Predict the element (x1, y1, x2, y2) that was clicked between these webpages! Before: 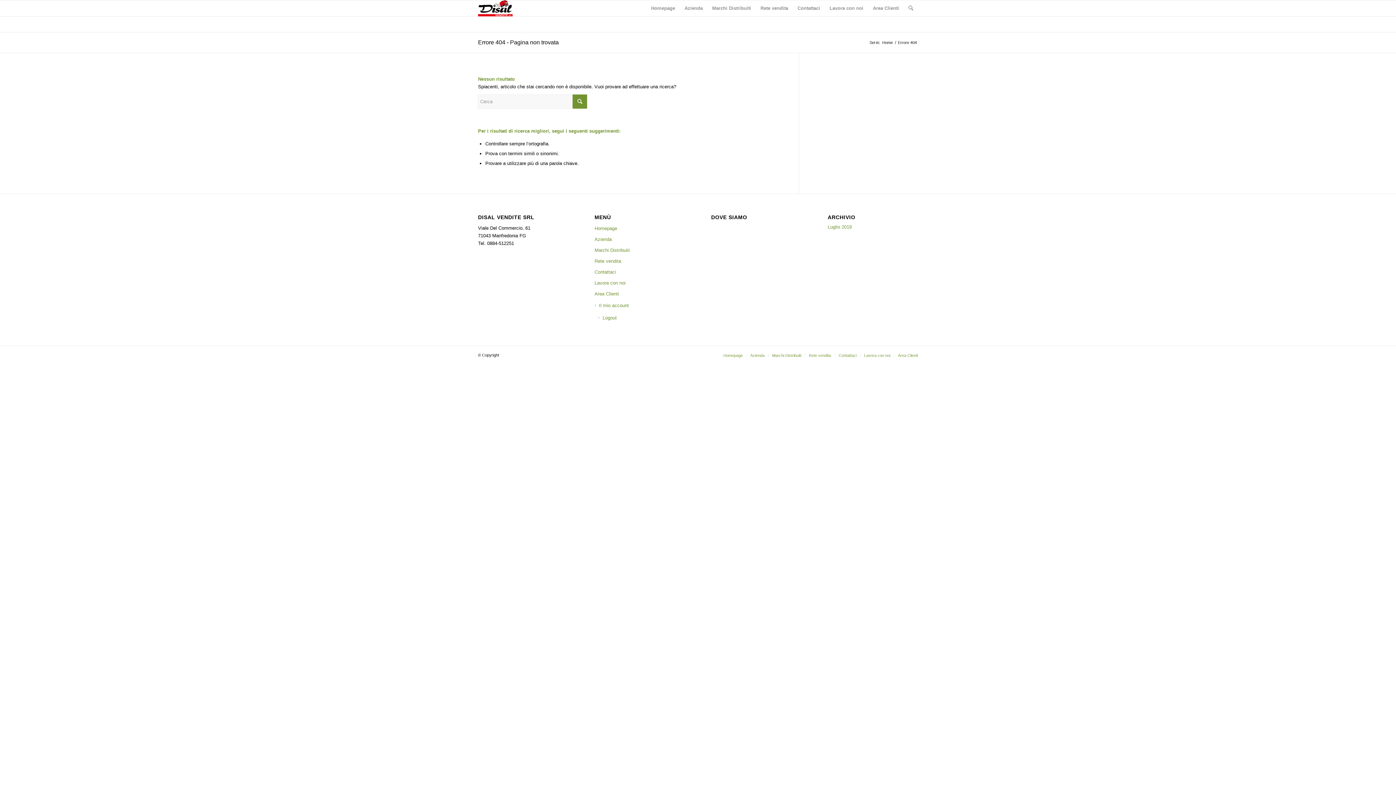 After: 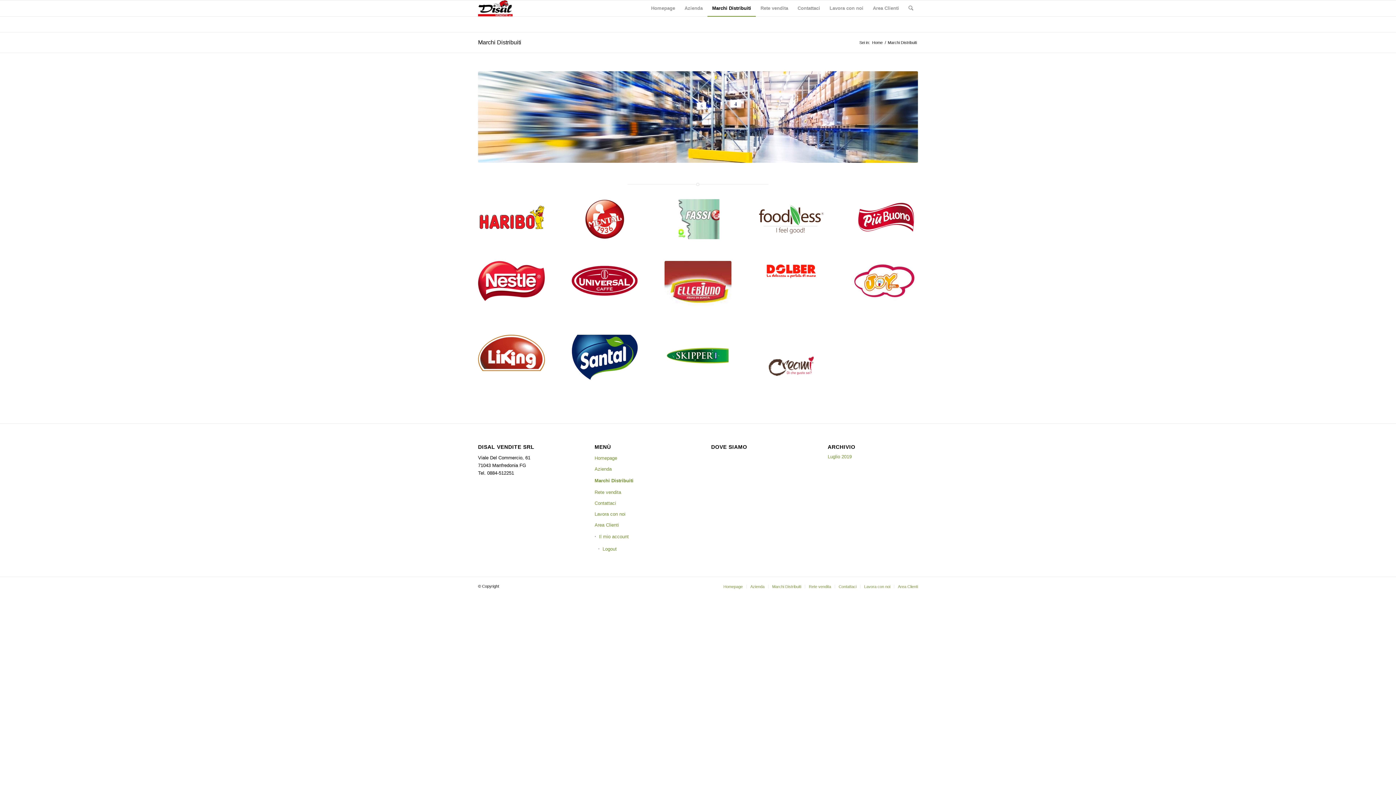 Action: bbox: (772, 353, 801, 357) label: Marchi Distribuiti